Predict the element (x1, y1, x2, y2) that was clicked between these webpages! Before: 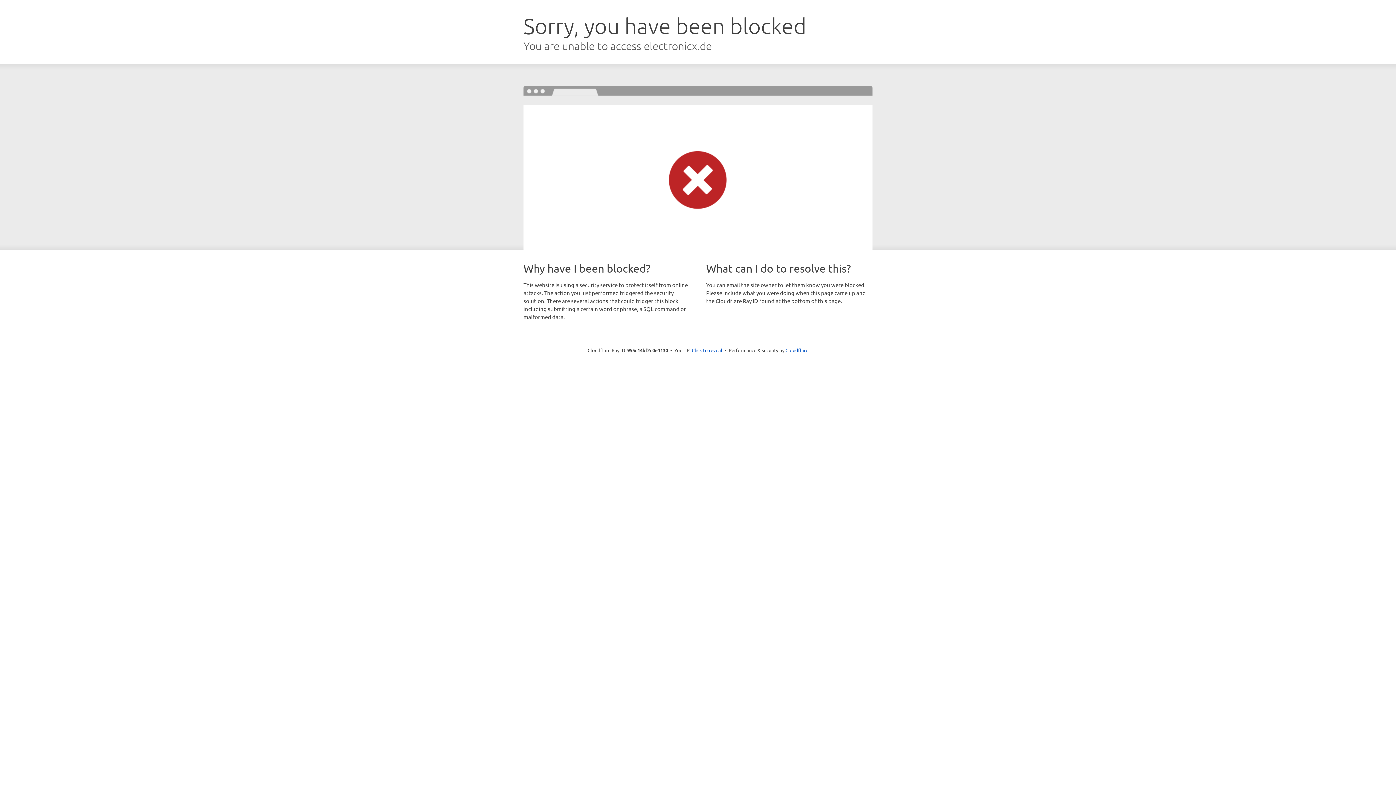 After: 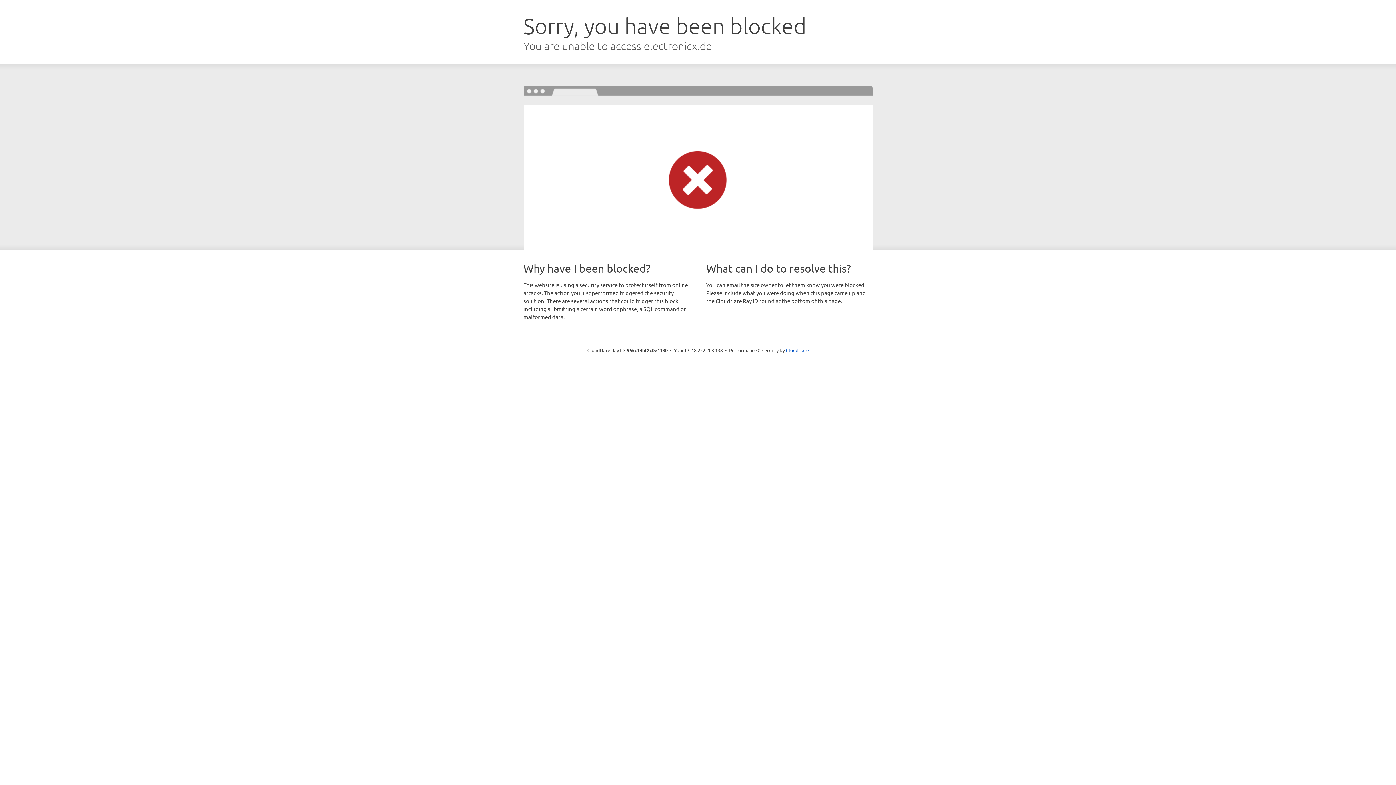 Action: bbox: (692, 346, 722, 353) label: Click to reveal